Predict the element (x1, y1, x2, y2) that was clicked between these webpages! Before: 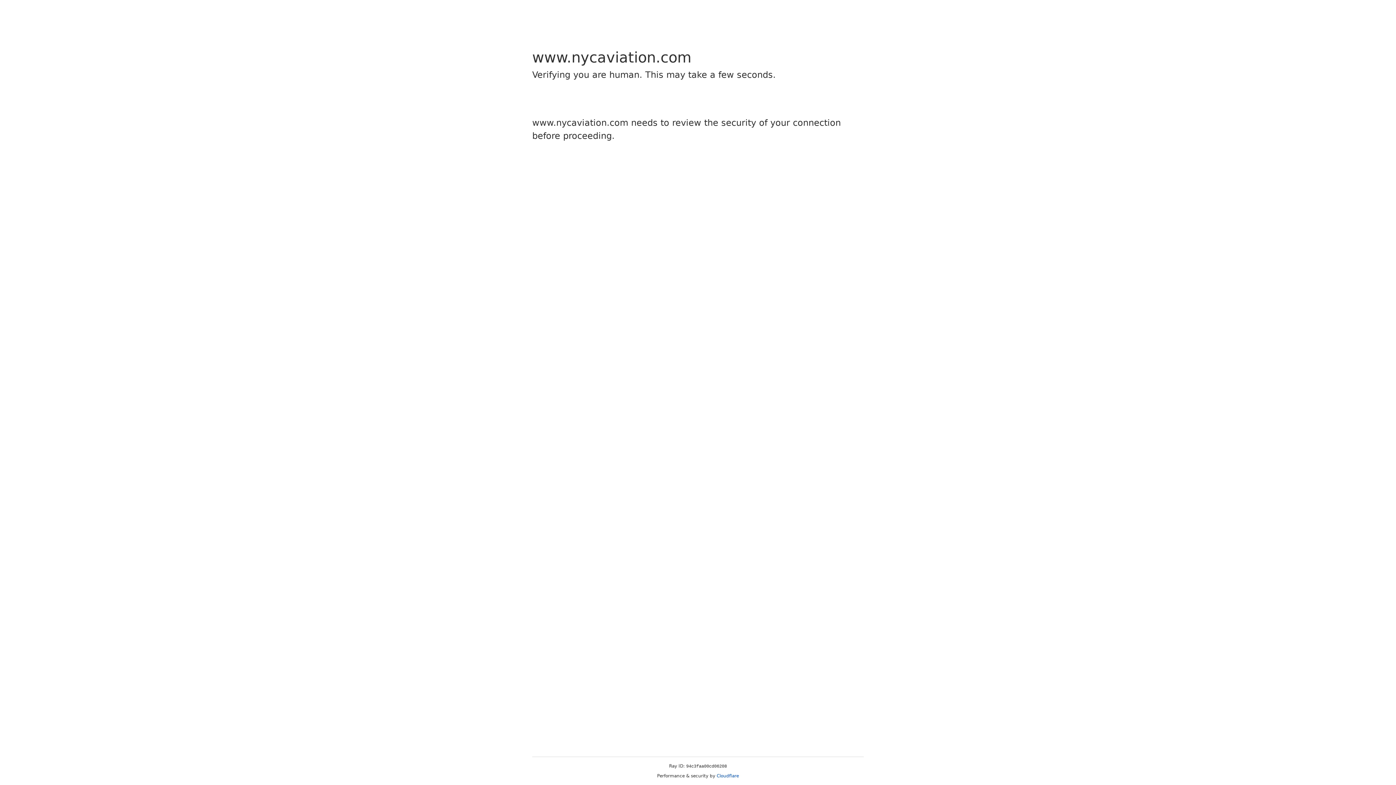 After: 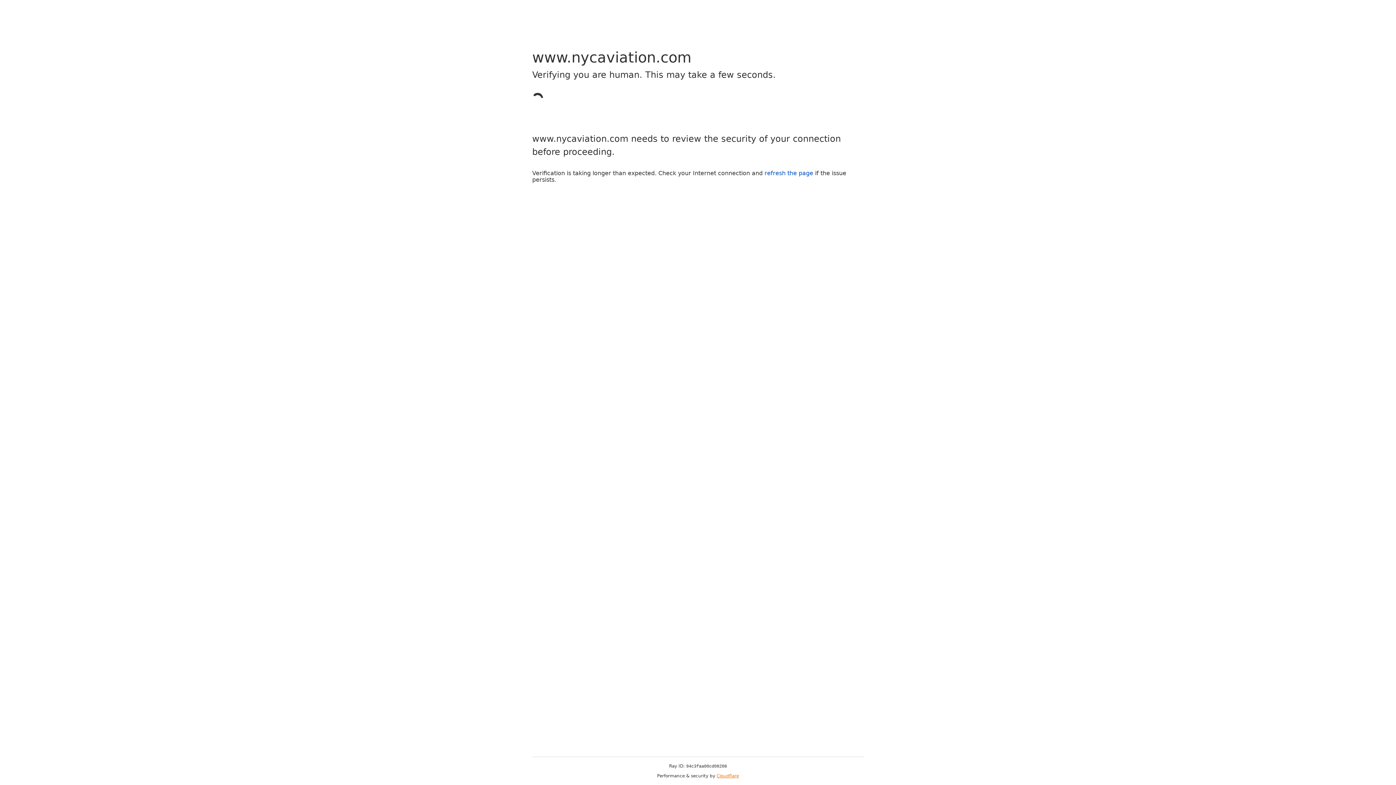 Action: bbox: (716, 773, 739, 778) label: Cloudflare